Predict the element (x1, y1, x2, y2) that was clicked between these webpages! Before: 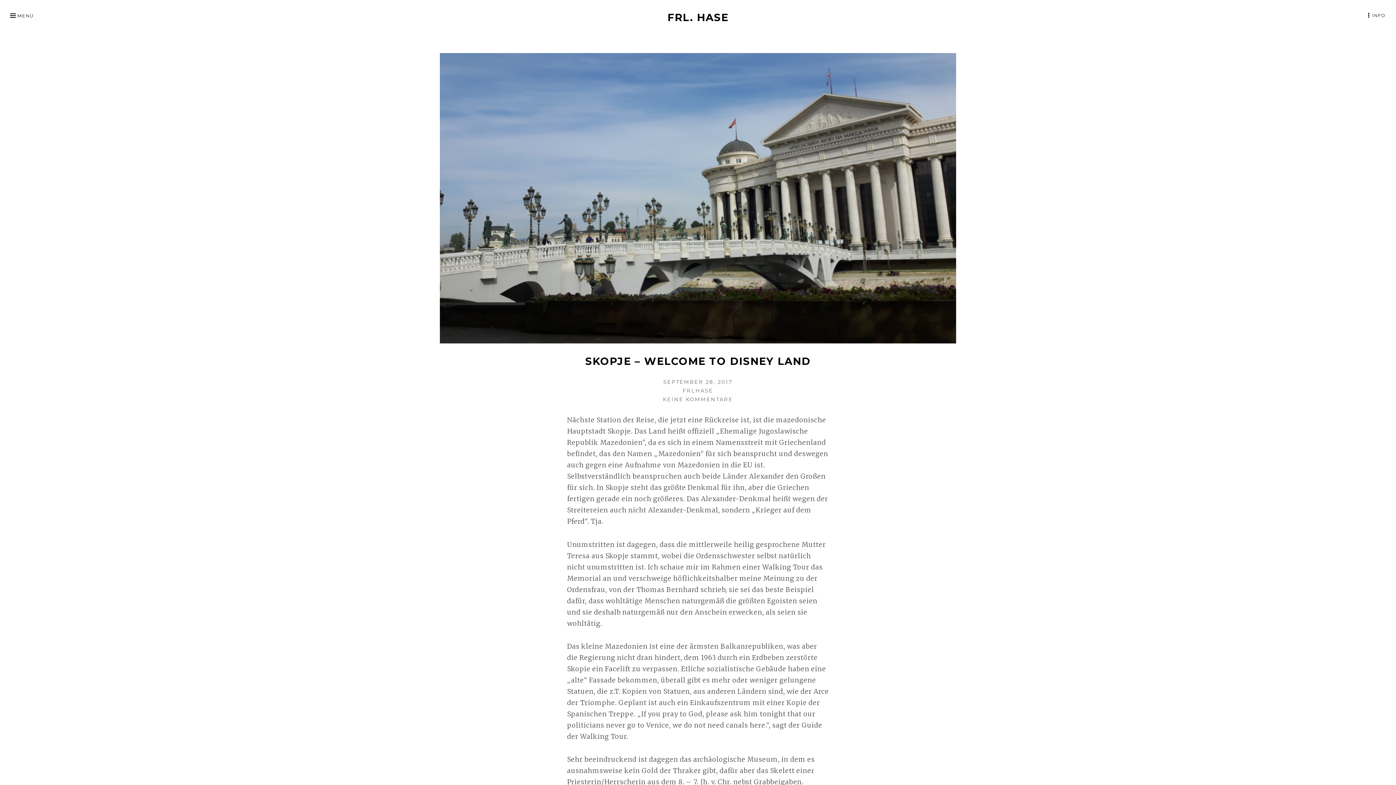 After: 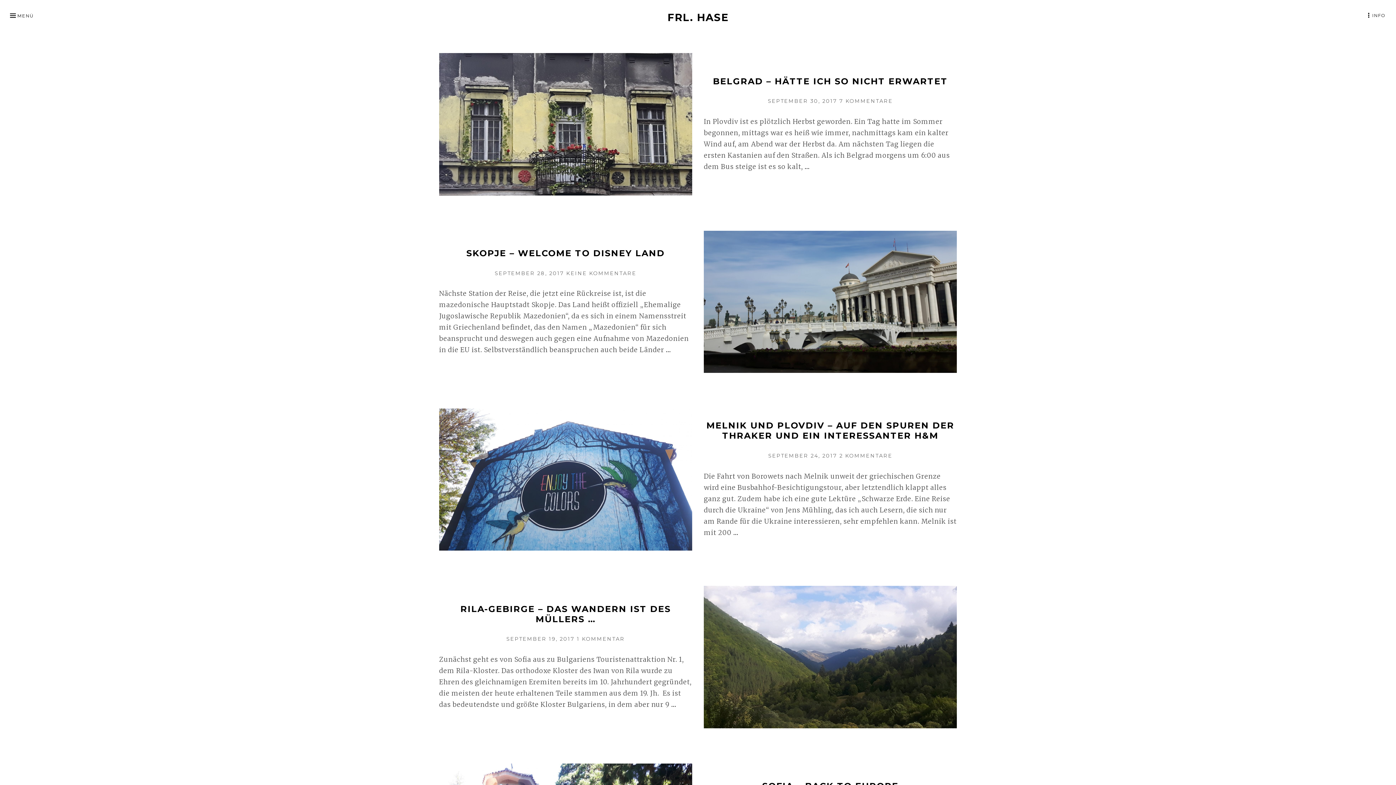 Action: label: FRL. HASE bbox: (667, 11, 728, 23)